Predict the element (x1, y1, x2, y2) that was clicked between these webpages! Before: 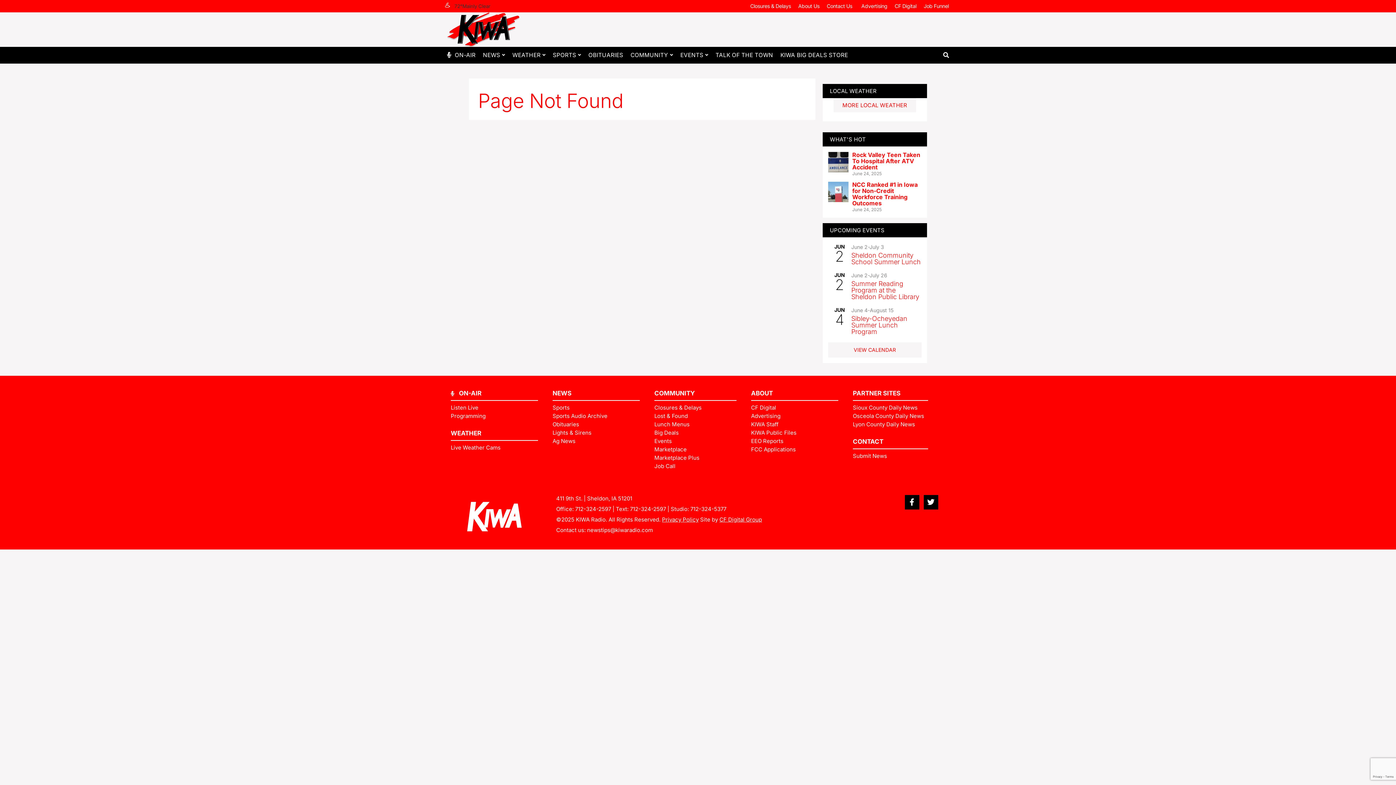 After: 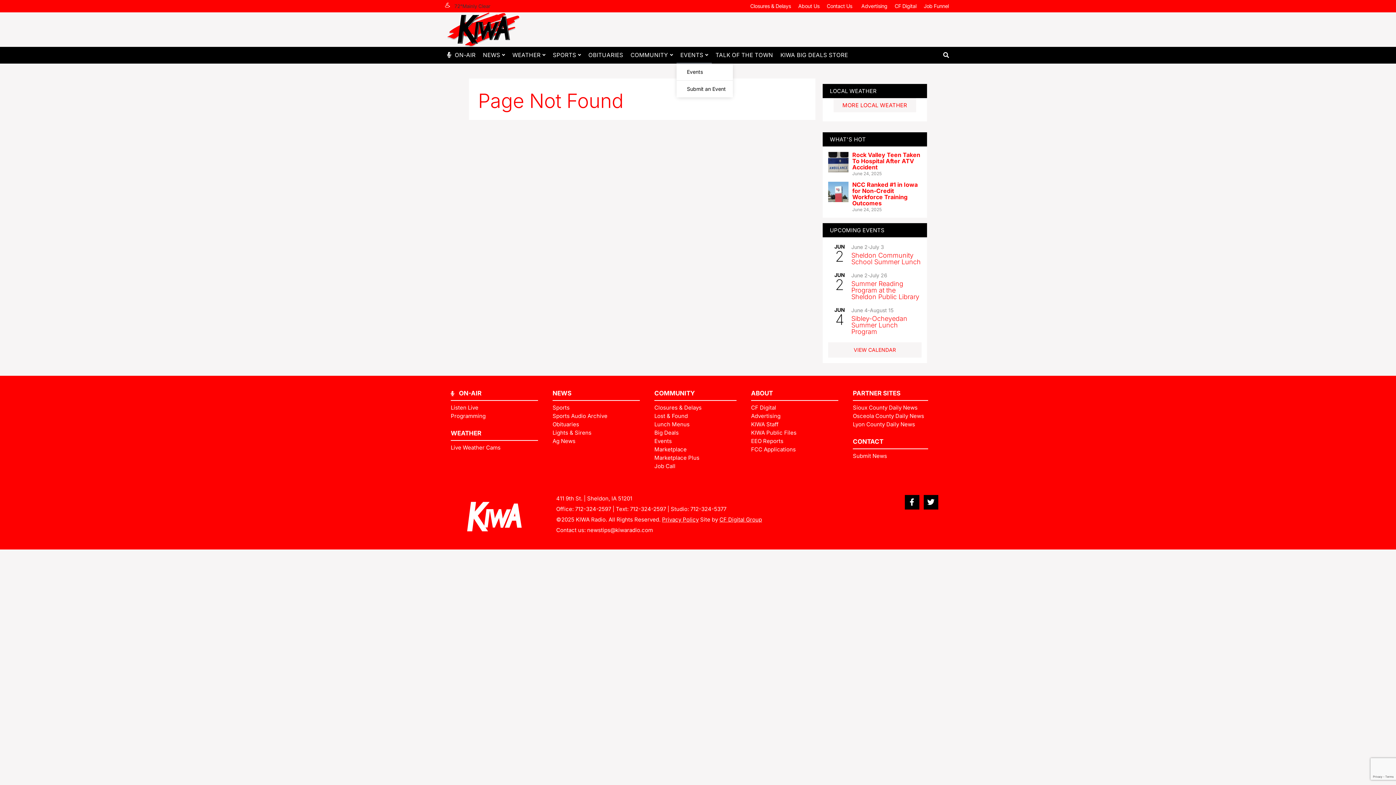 Action: bbox: (676, 46, 712, 63) label: EVENTS